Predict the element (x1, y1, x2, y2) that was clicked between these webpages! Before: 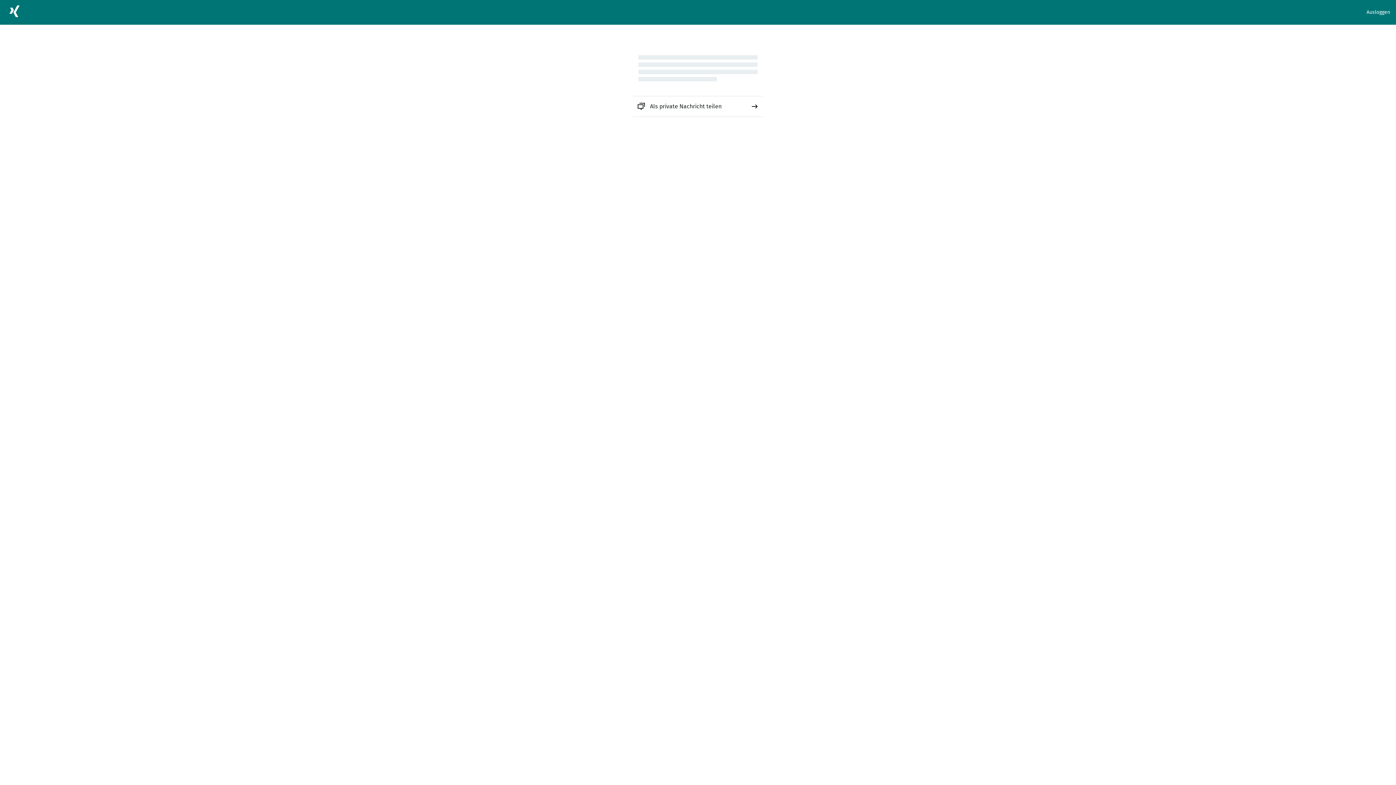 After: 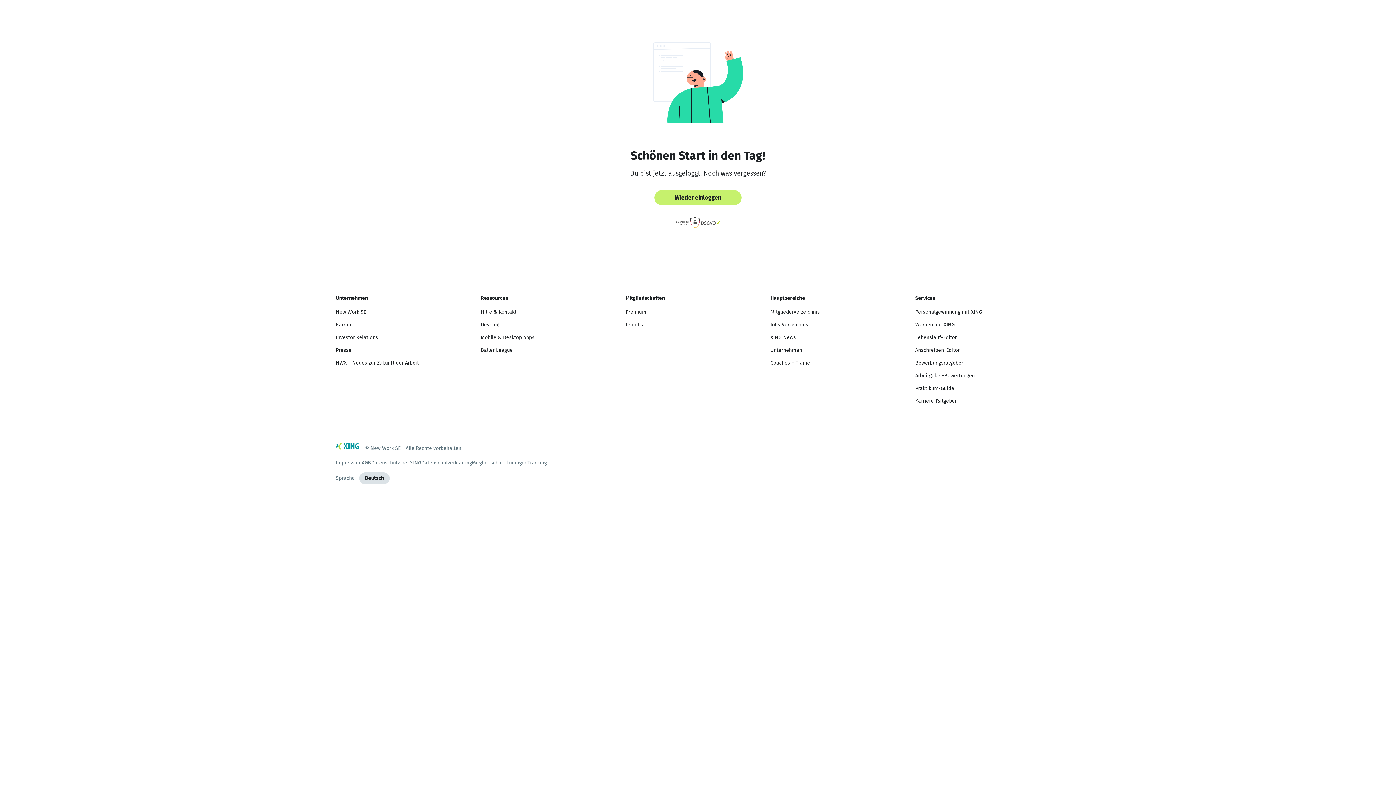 Action: bbox: (1366, 8, 1390, 16) label: Ausloggen